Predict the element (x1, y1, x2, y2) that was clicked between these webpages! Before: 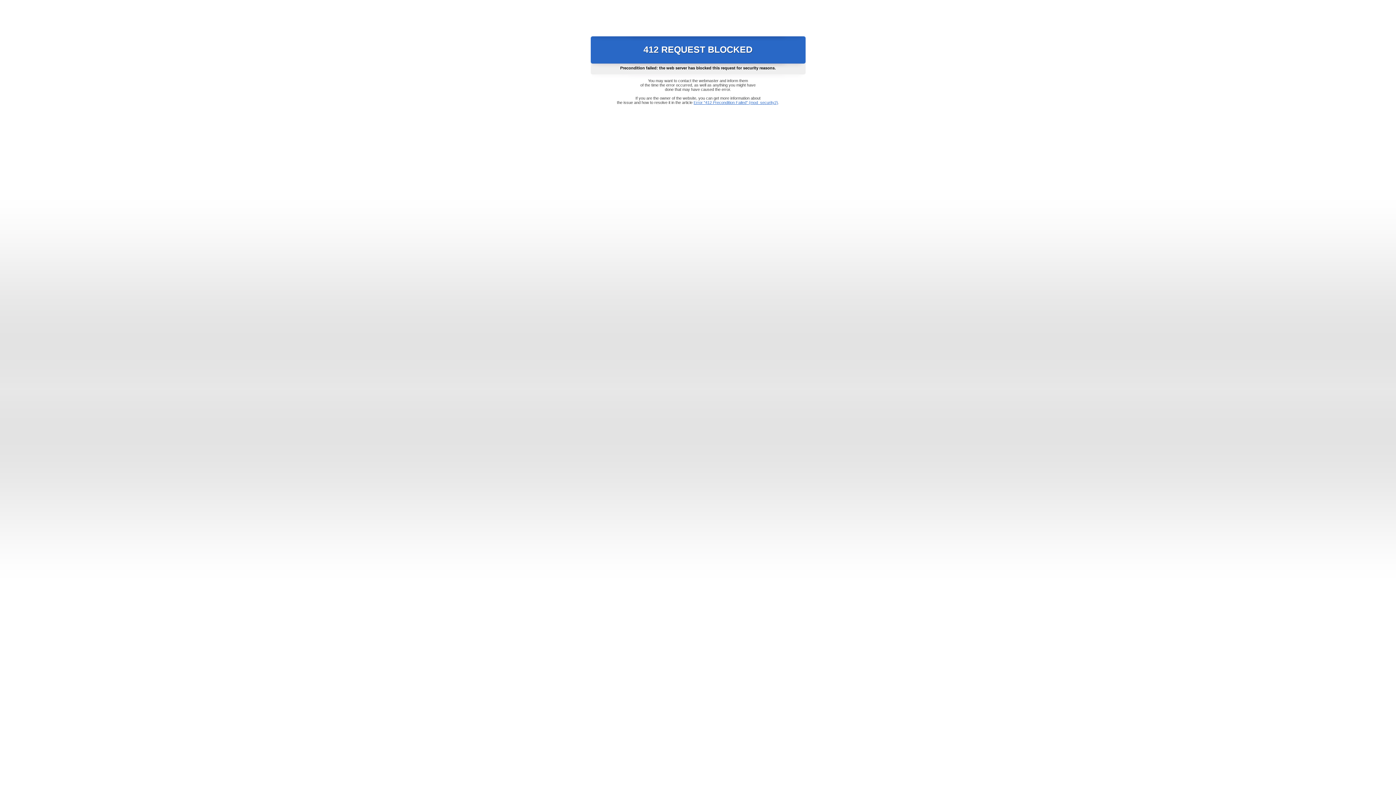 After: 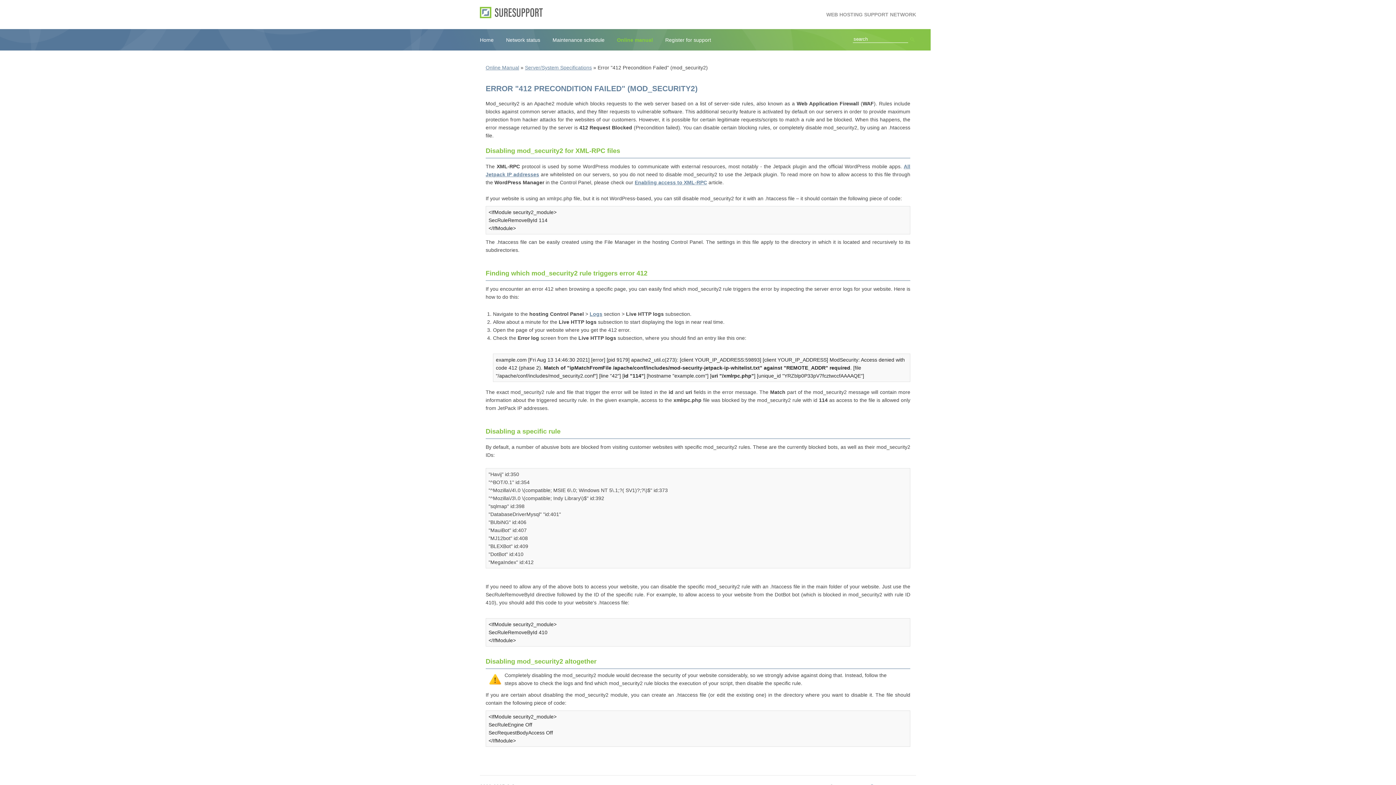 Action: bbox: (693, 100, 778, 104) label: Error "412 Precondition Failed" (mod_security2)